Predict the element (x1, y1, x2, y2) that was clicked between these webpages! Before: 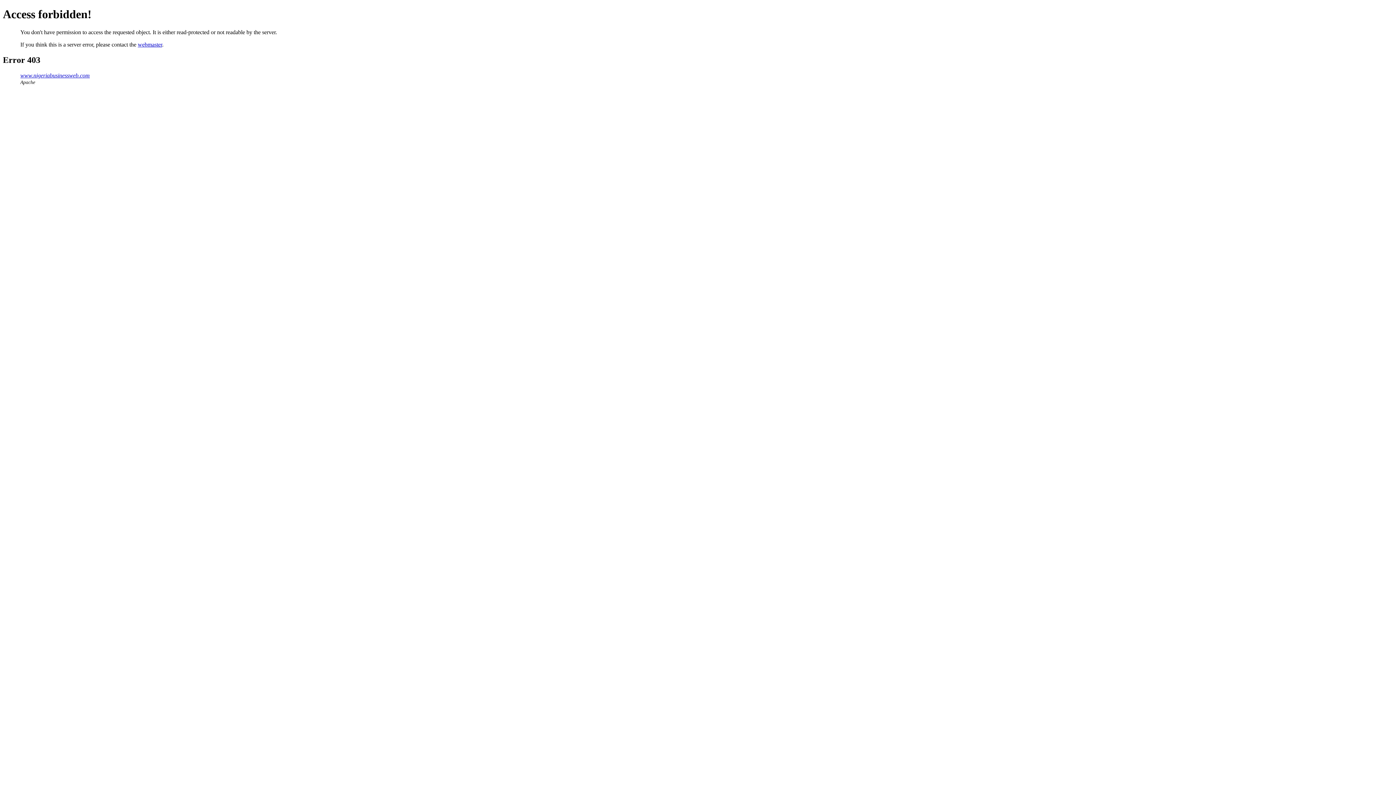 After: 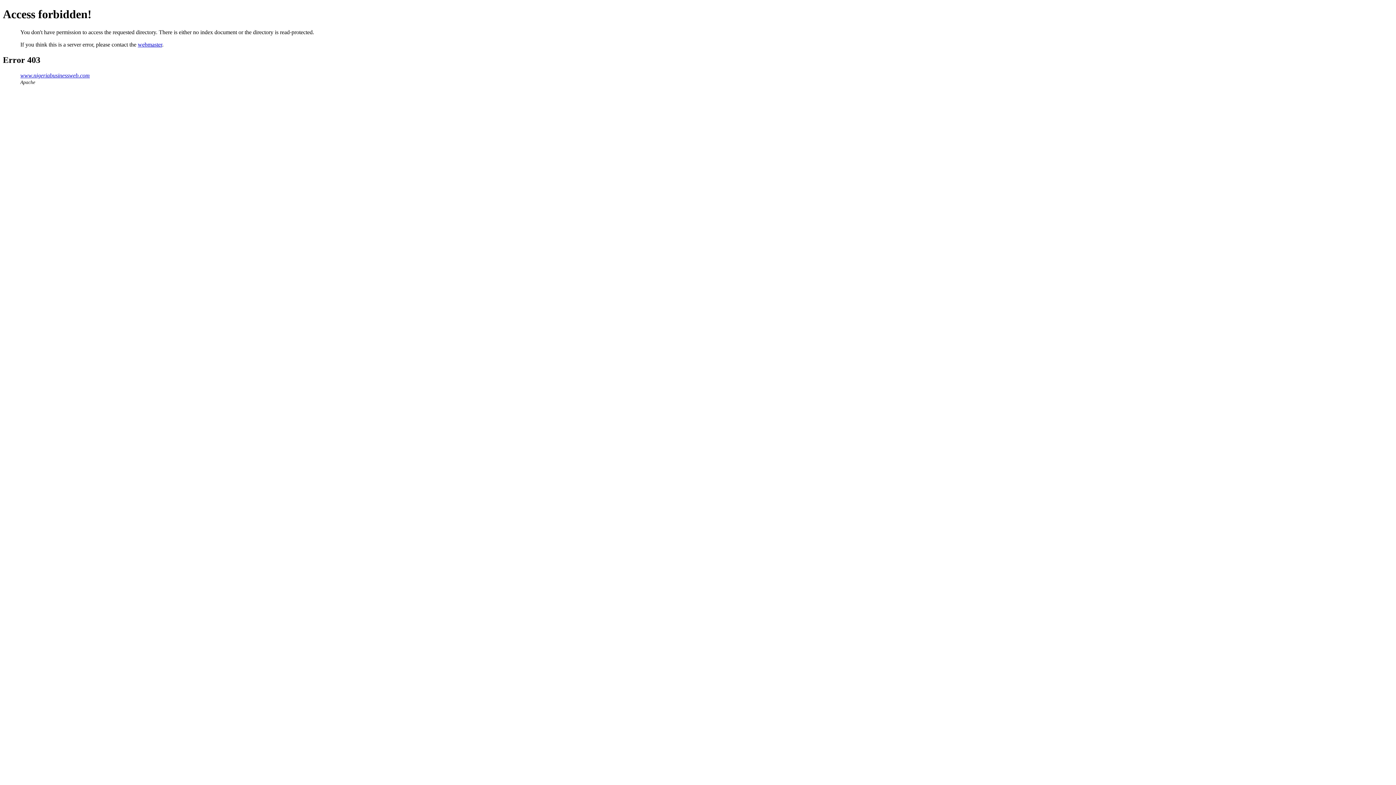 Action: label: www.nigeriabusinessweb.com bbox: (20, 72, 89, 78)